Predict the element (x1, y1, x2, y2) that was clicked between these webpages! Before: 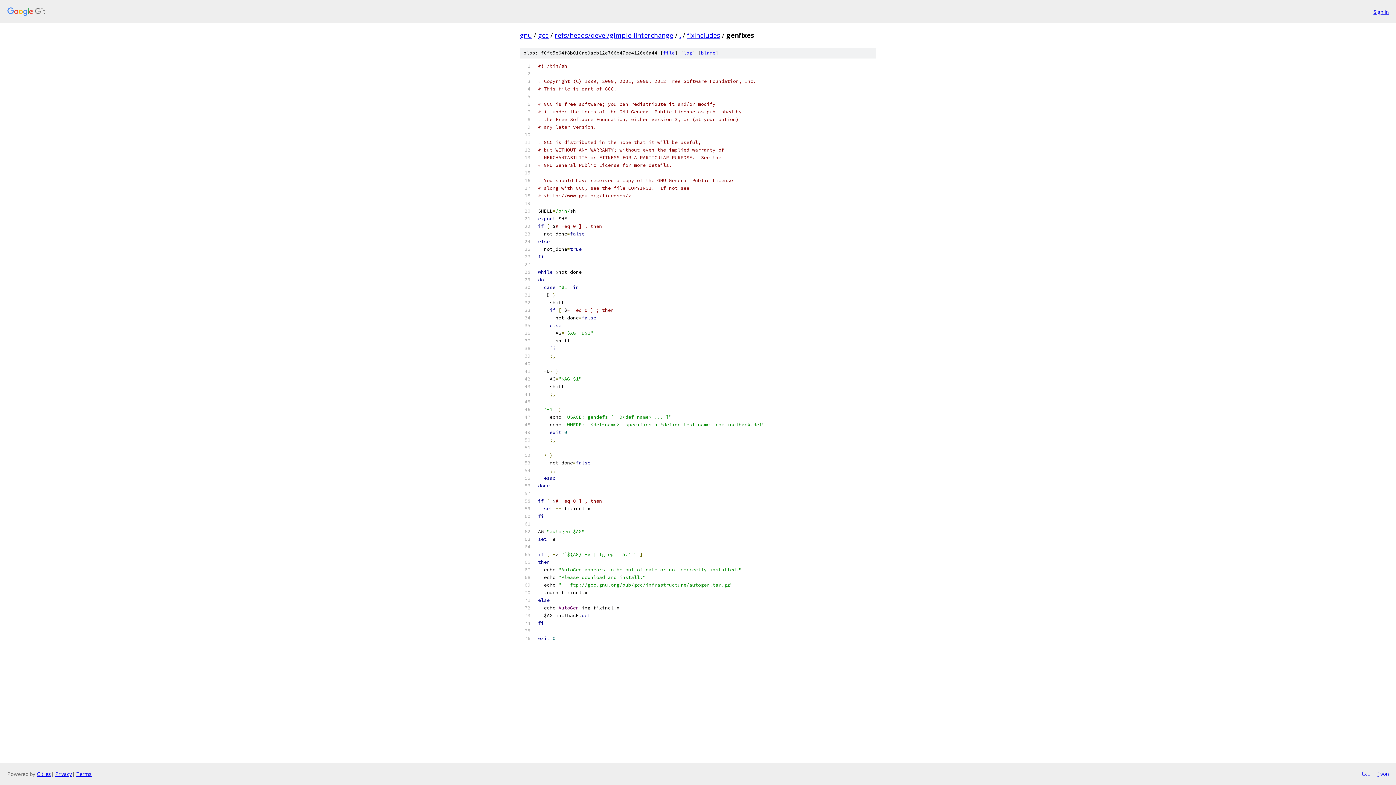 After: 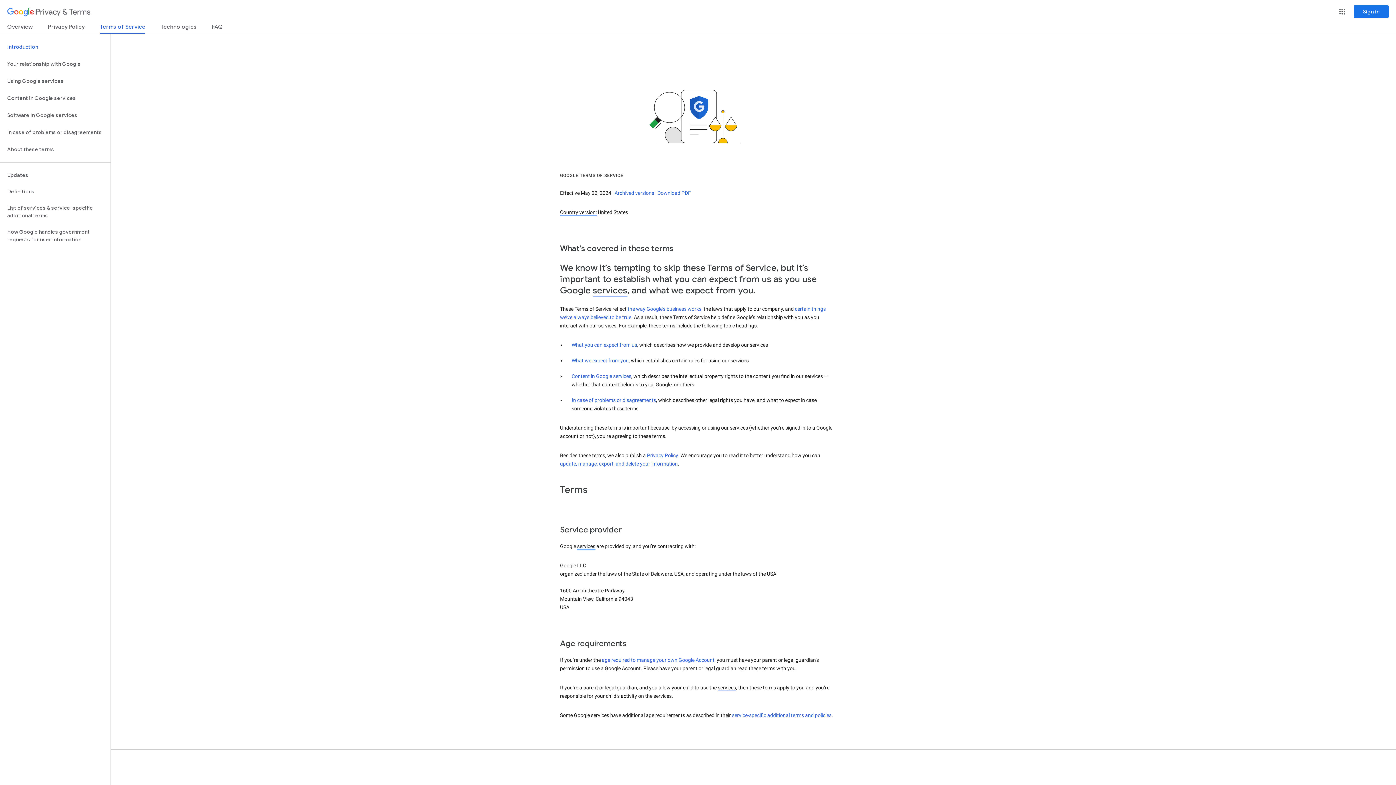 Action: label: Terms bbox: (76, 770, 91, 777)